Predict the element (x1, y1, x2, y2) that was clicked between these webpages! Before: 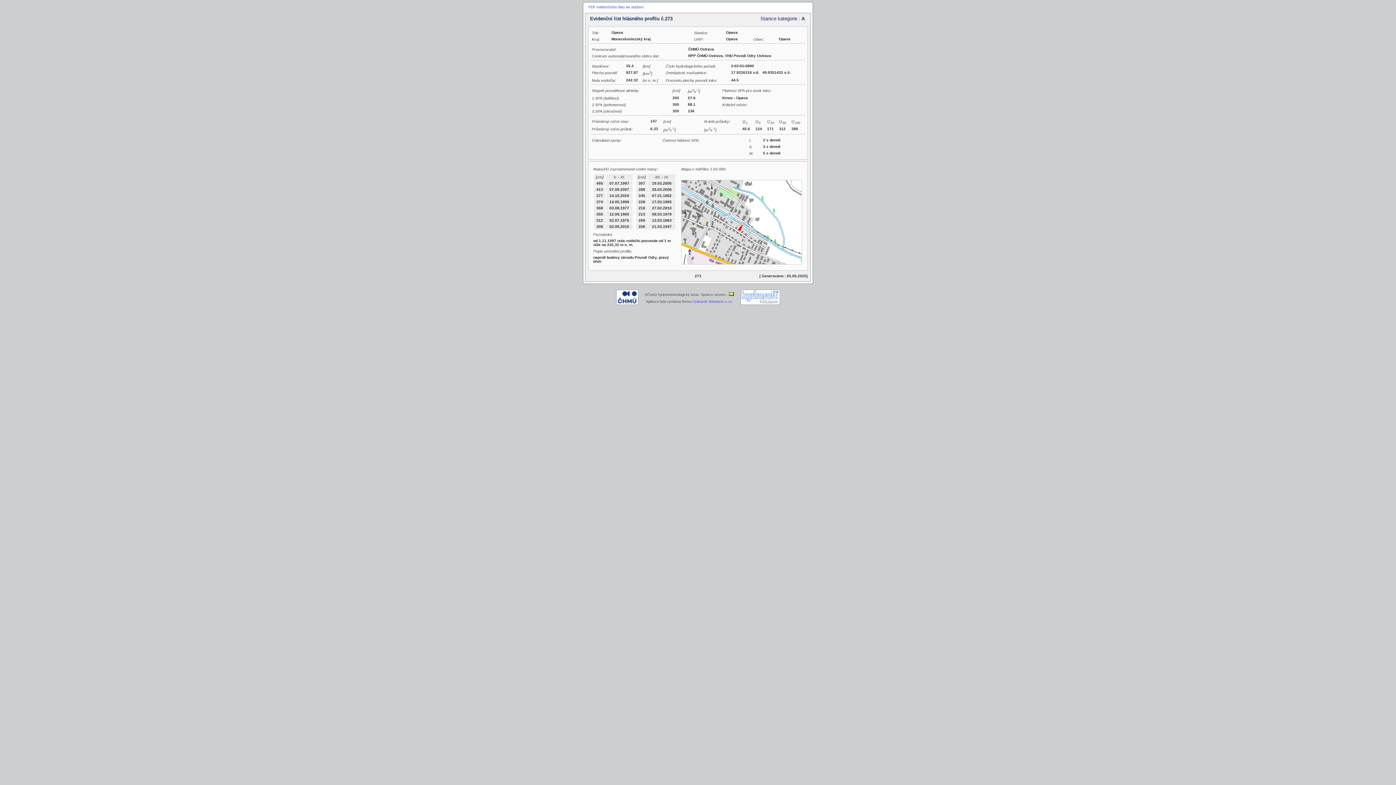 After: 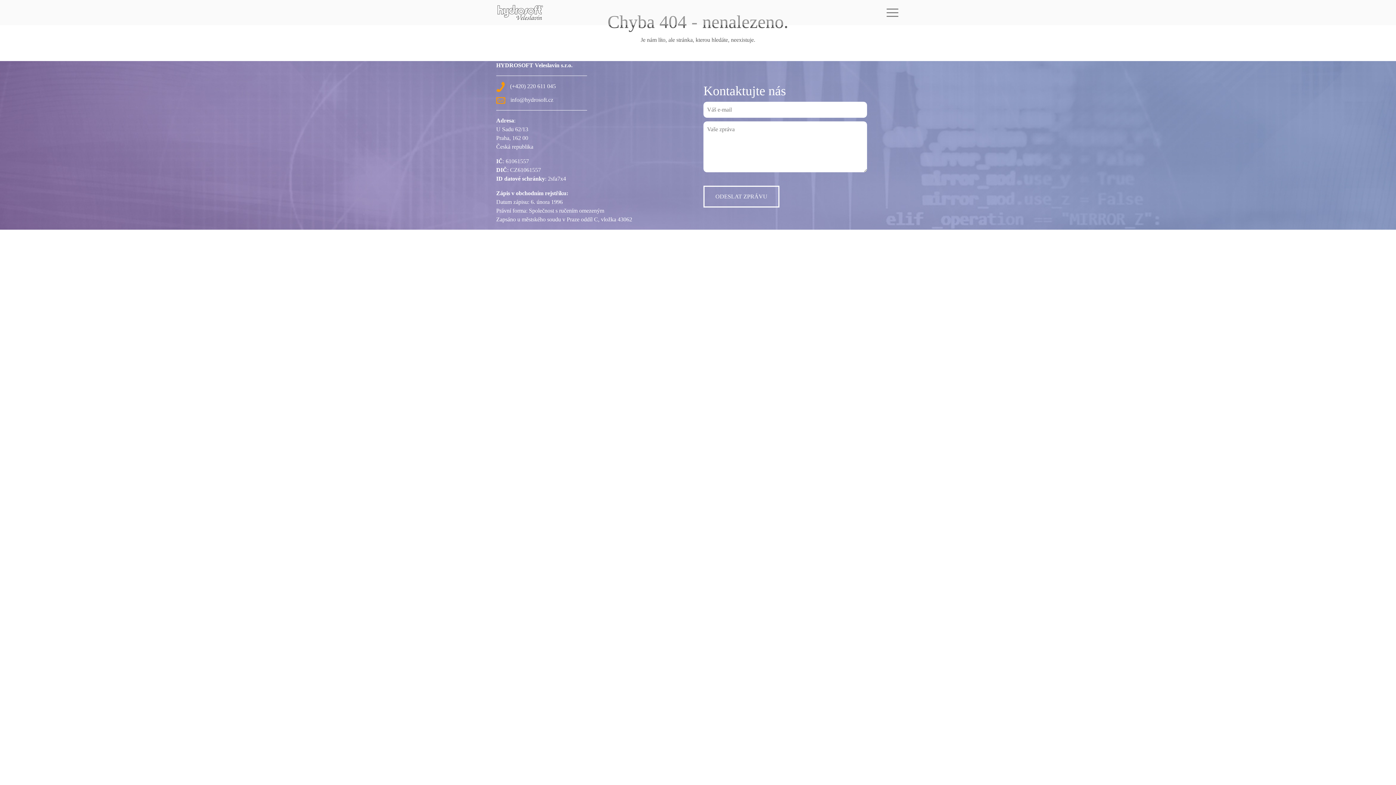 Action: bbox: (692, 299, 732, 303) label: Hydrosoft Veleslavín s.r.o.